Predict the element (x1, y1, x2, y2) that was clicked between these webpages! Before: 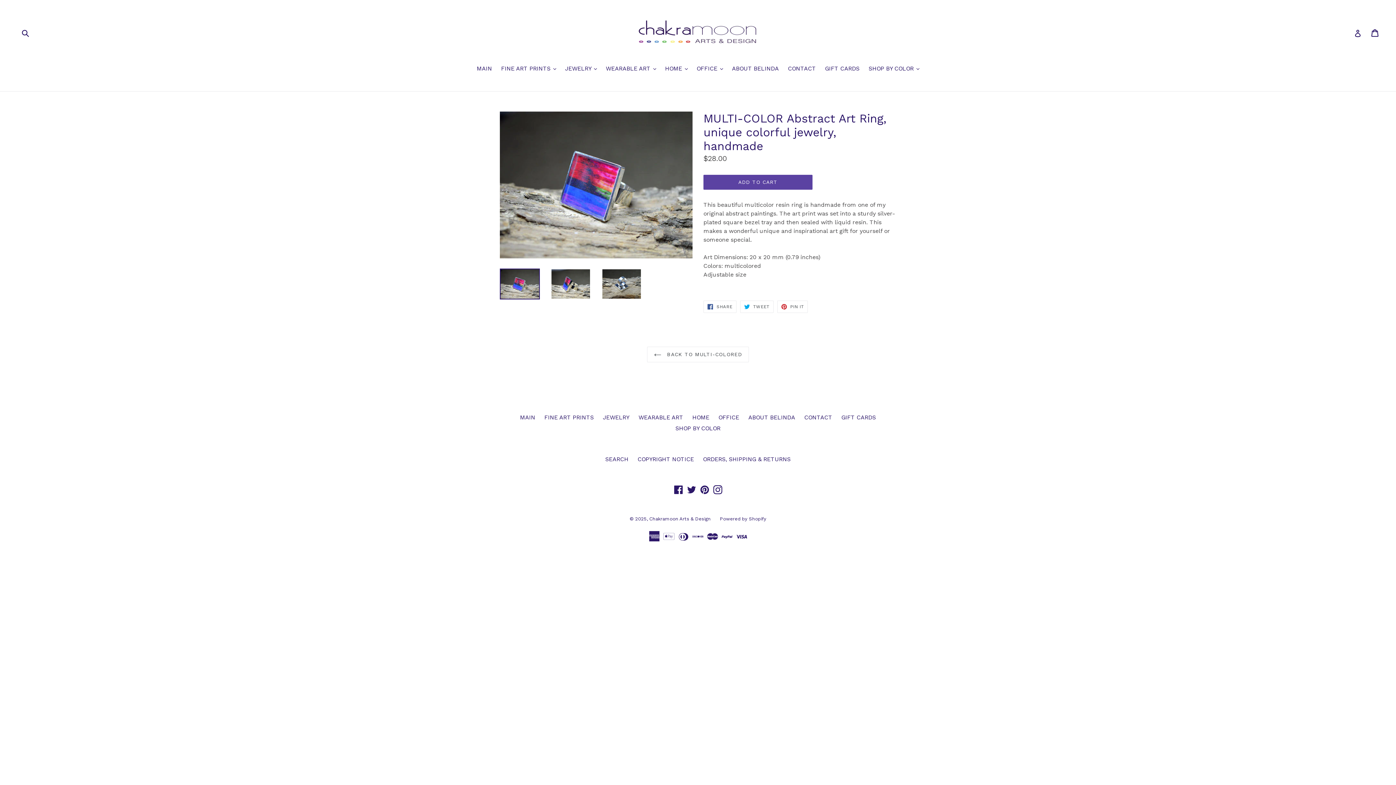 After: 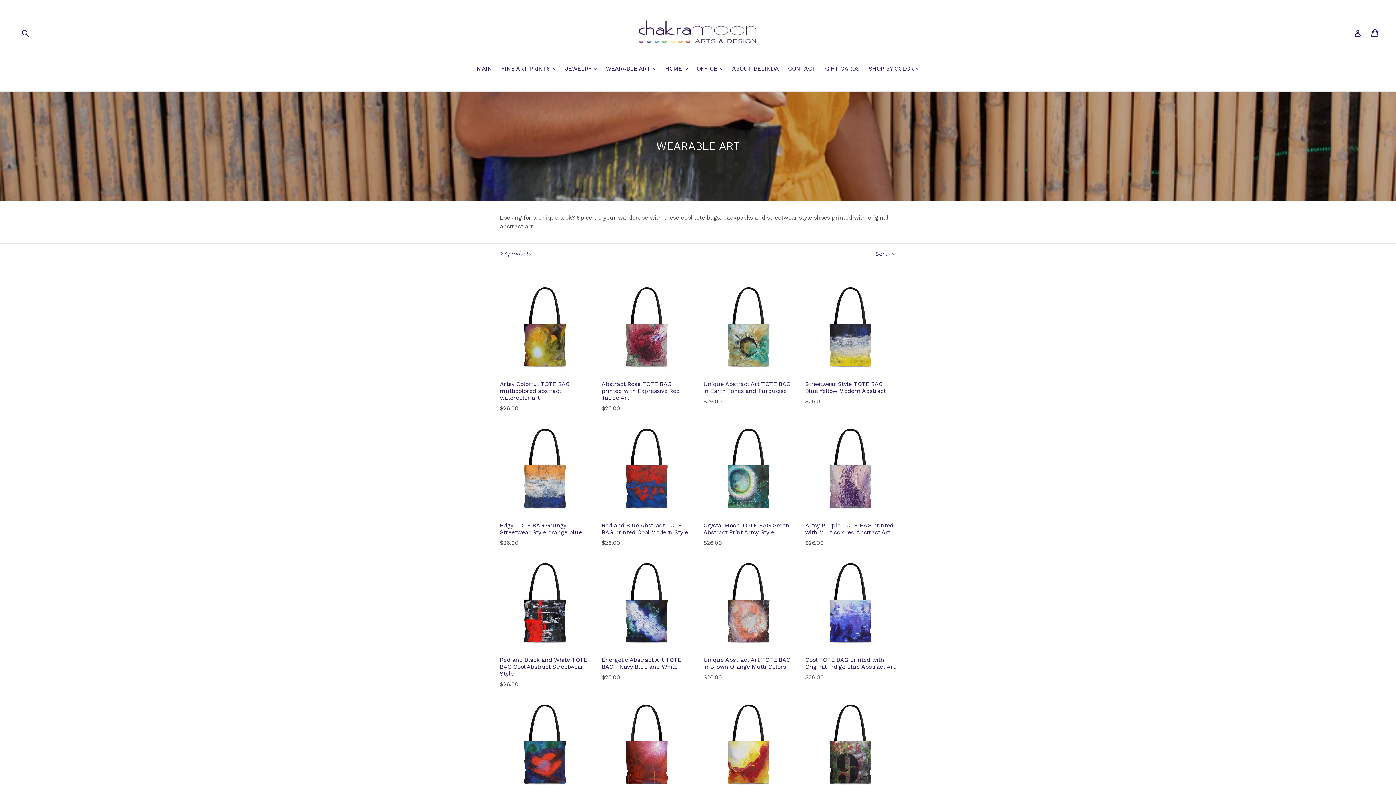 Action: bbox: (638, 414, 683, 421) label: WEARABLE ART